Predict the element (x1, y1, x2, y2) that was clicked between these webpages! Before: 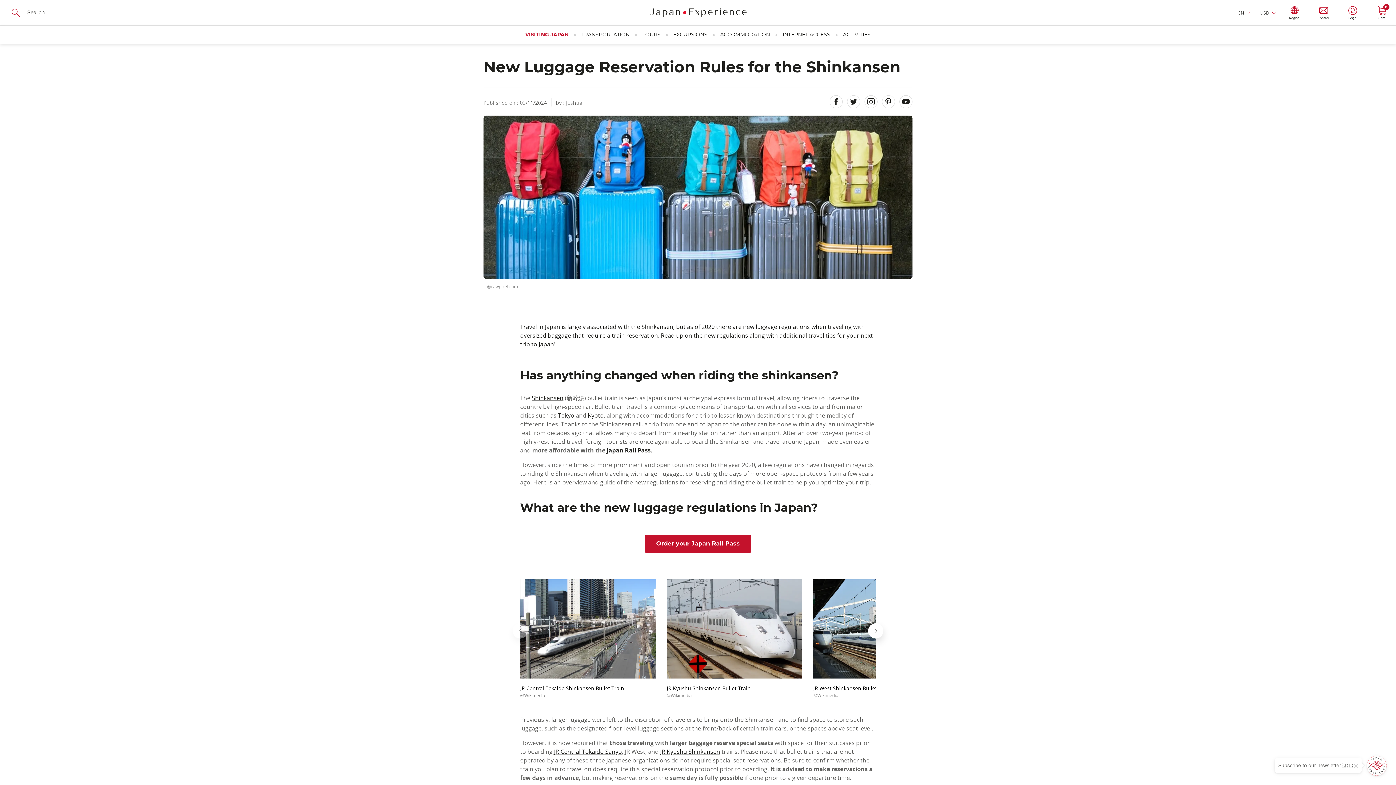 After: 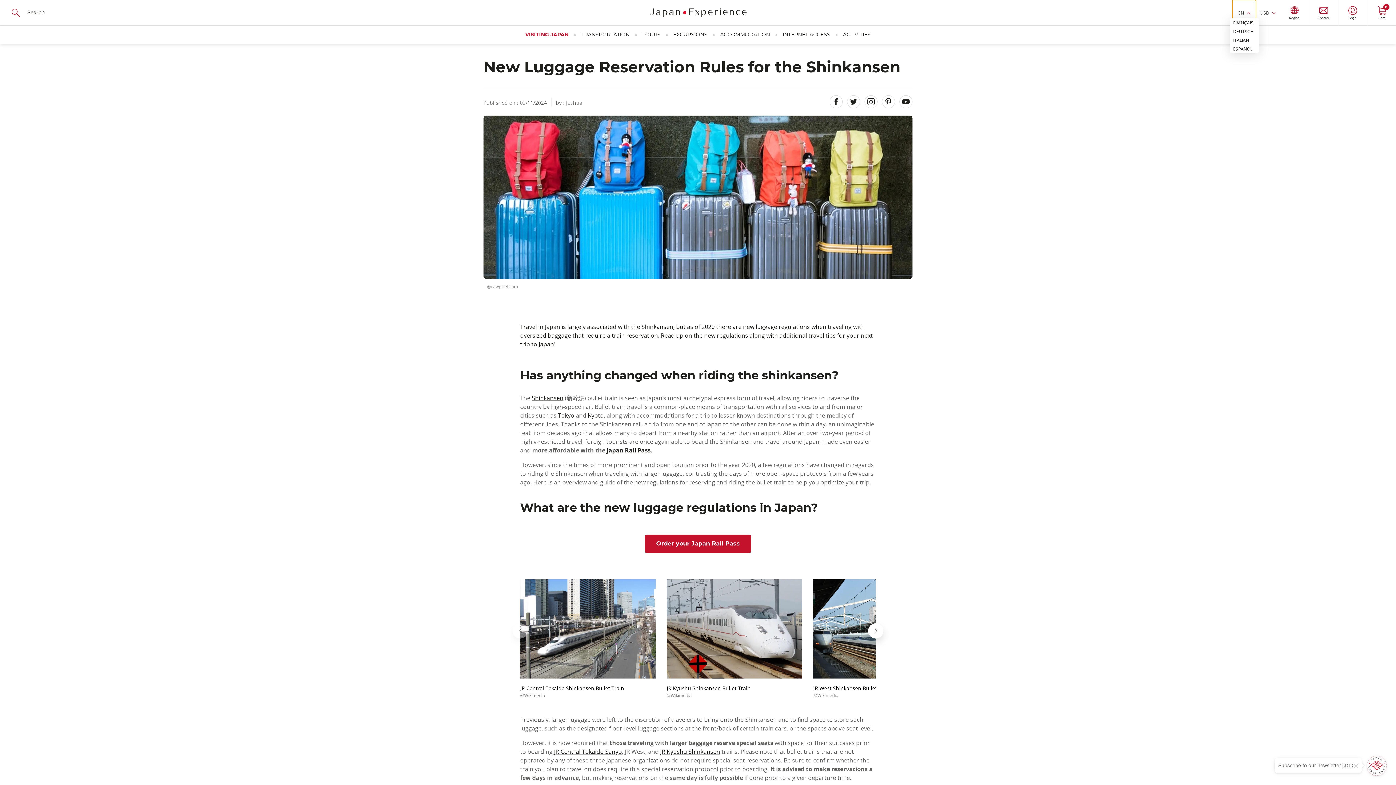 Action: bbox: (1232, 0, 1256, 25) label: EN